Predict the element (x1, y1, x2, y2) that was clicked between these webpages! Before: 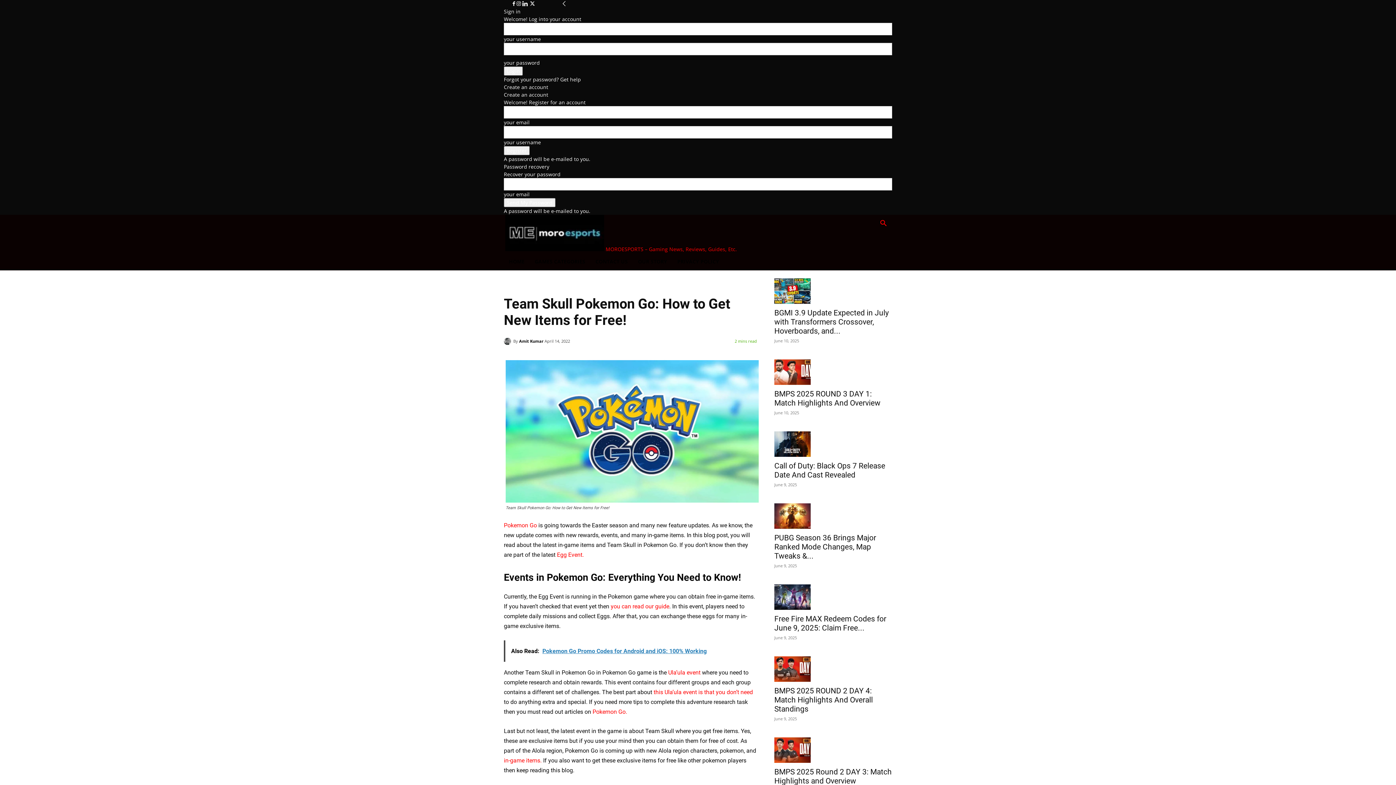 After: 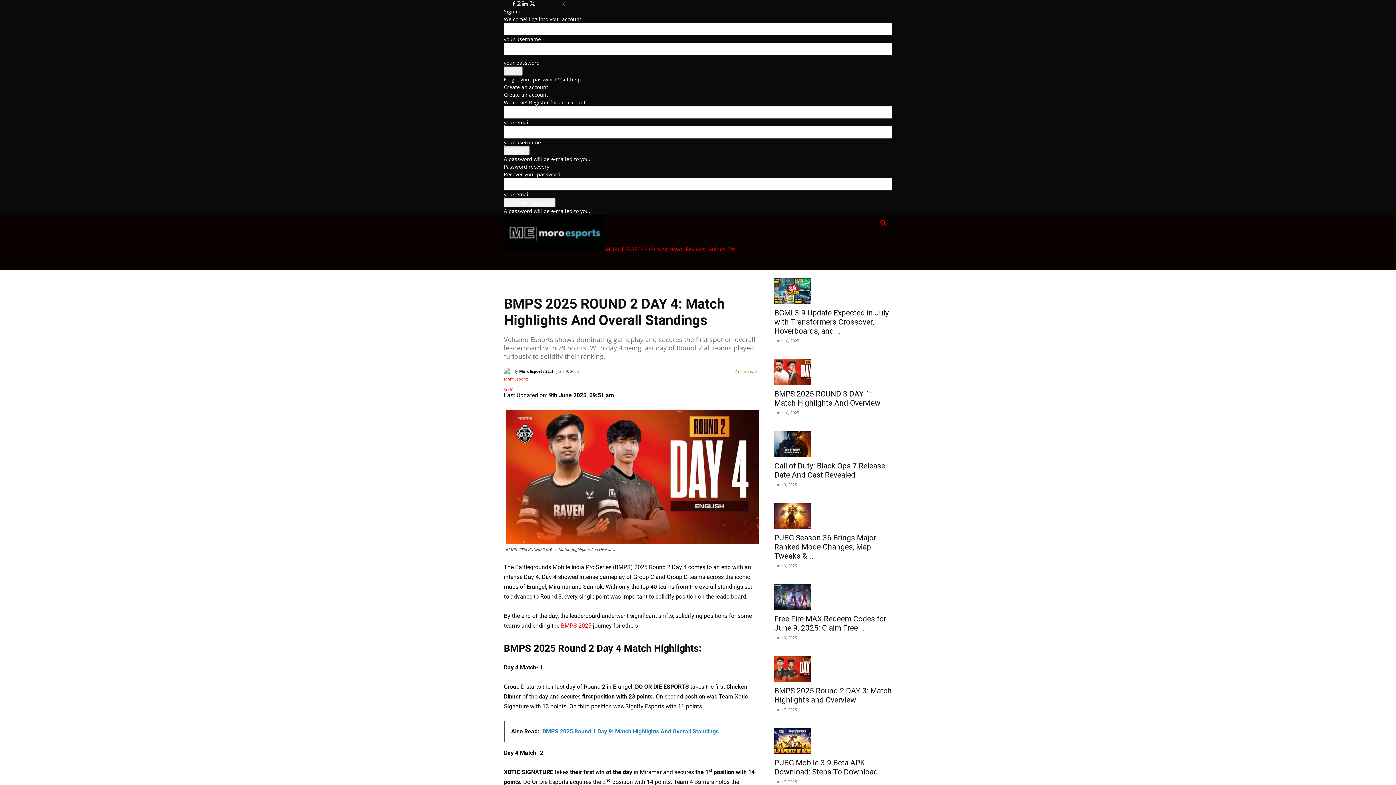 Action: label: BMPS 2025 ROUND 2 DAY 4: Match Highlights And Overall Standings bbox: (774, 686, 873, 713)